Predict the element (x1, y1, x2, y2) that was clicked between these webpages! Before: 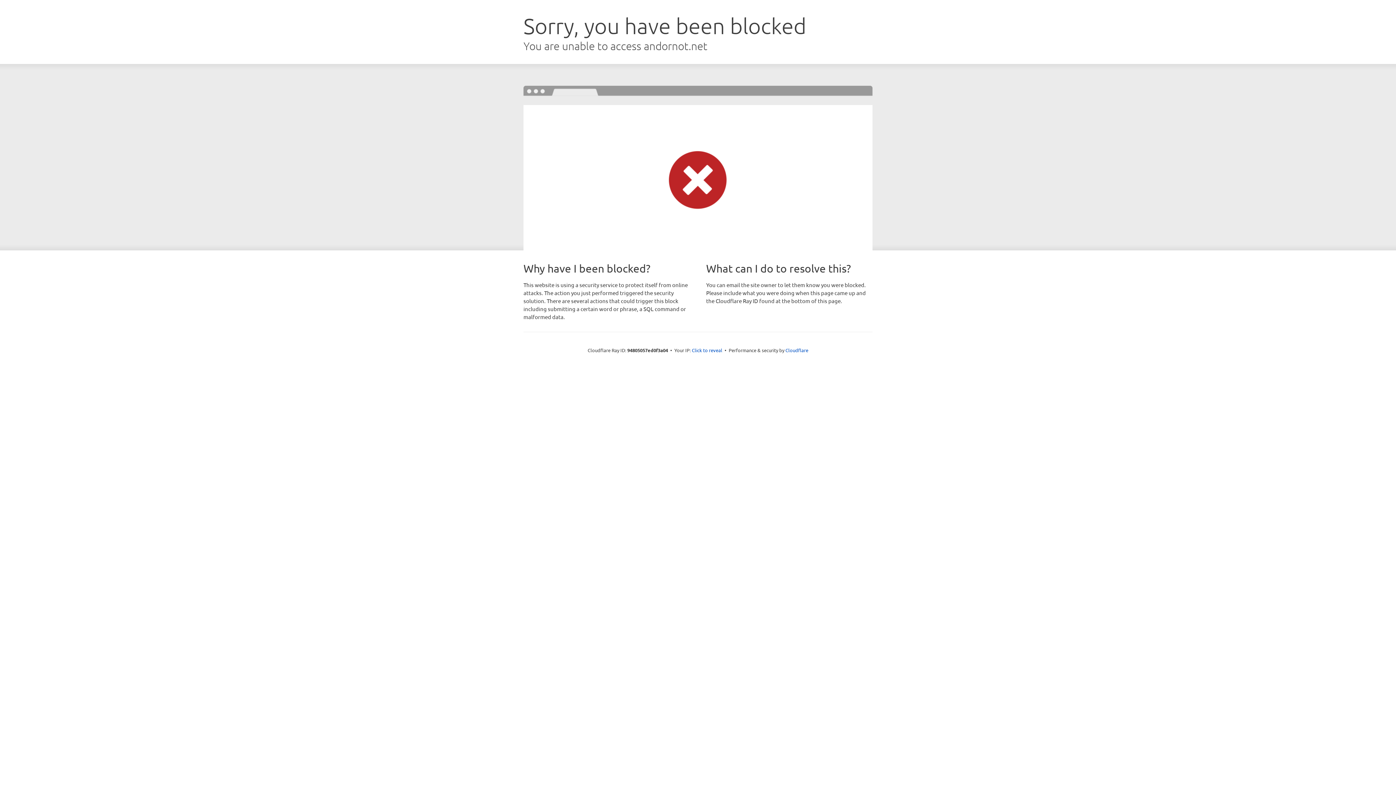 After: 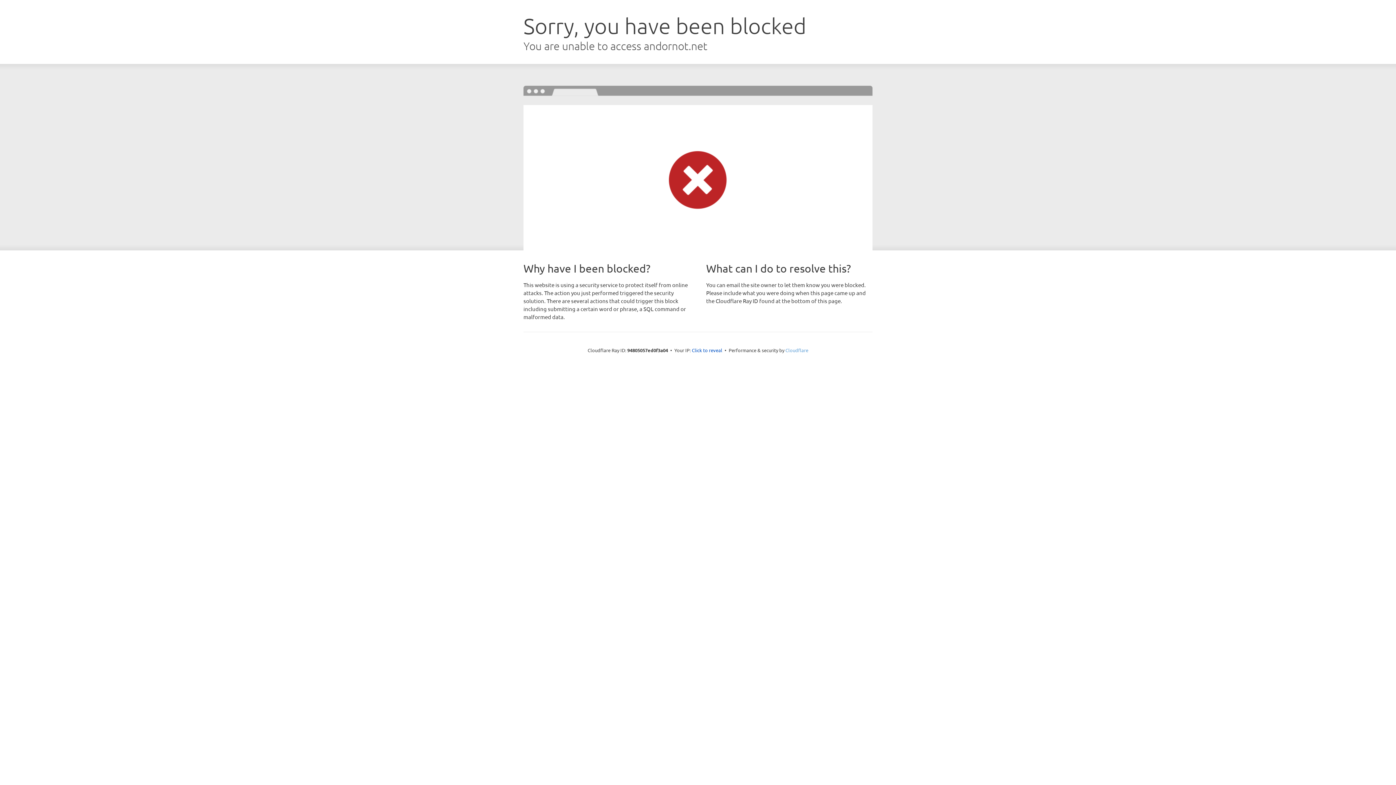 Action: label: Cloudflare bbox: (785, 347, 808, 353)